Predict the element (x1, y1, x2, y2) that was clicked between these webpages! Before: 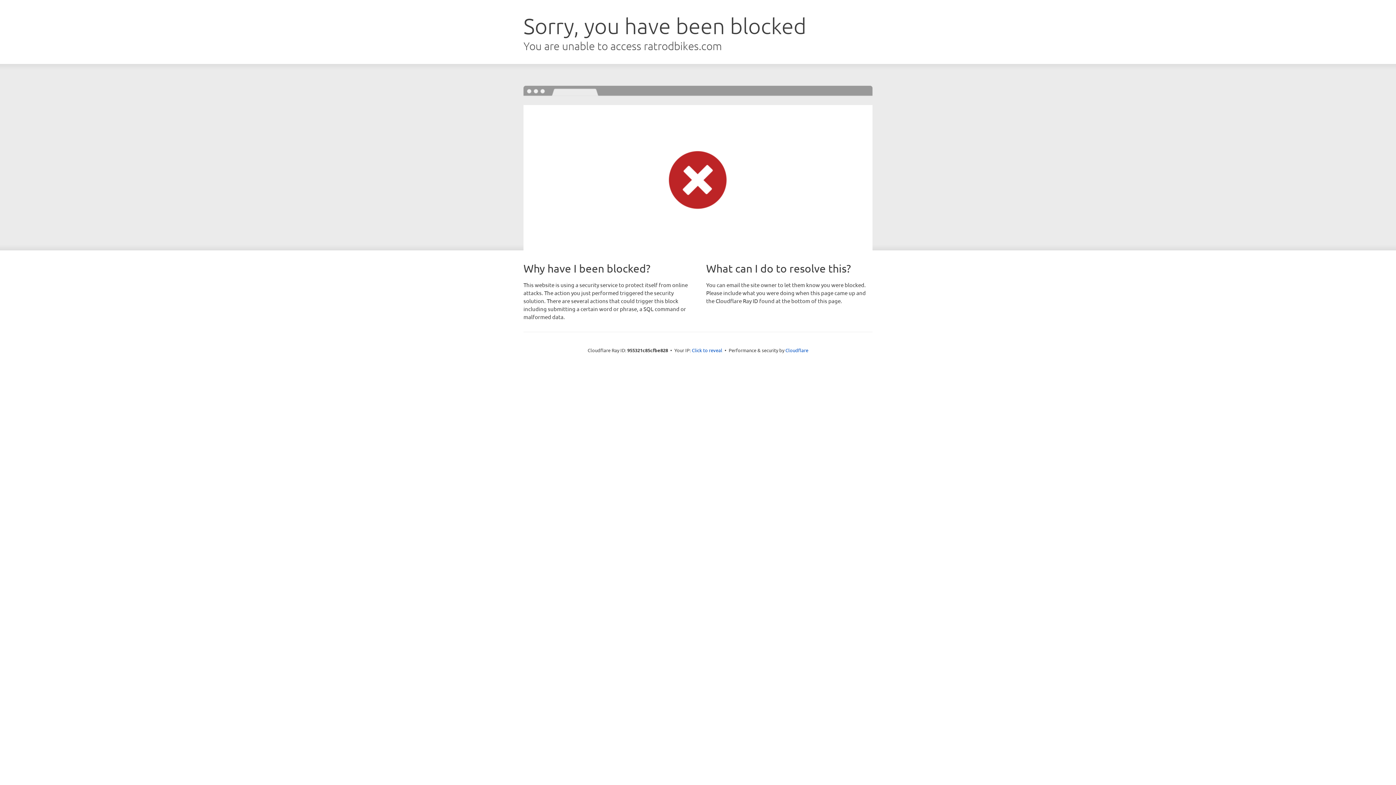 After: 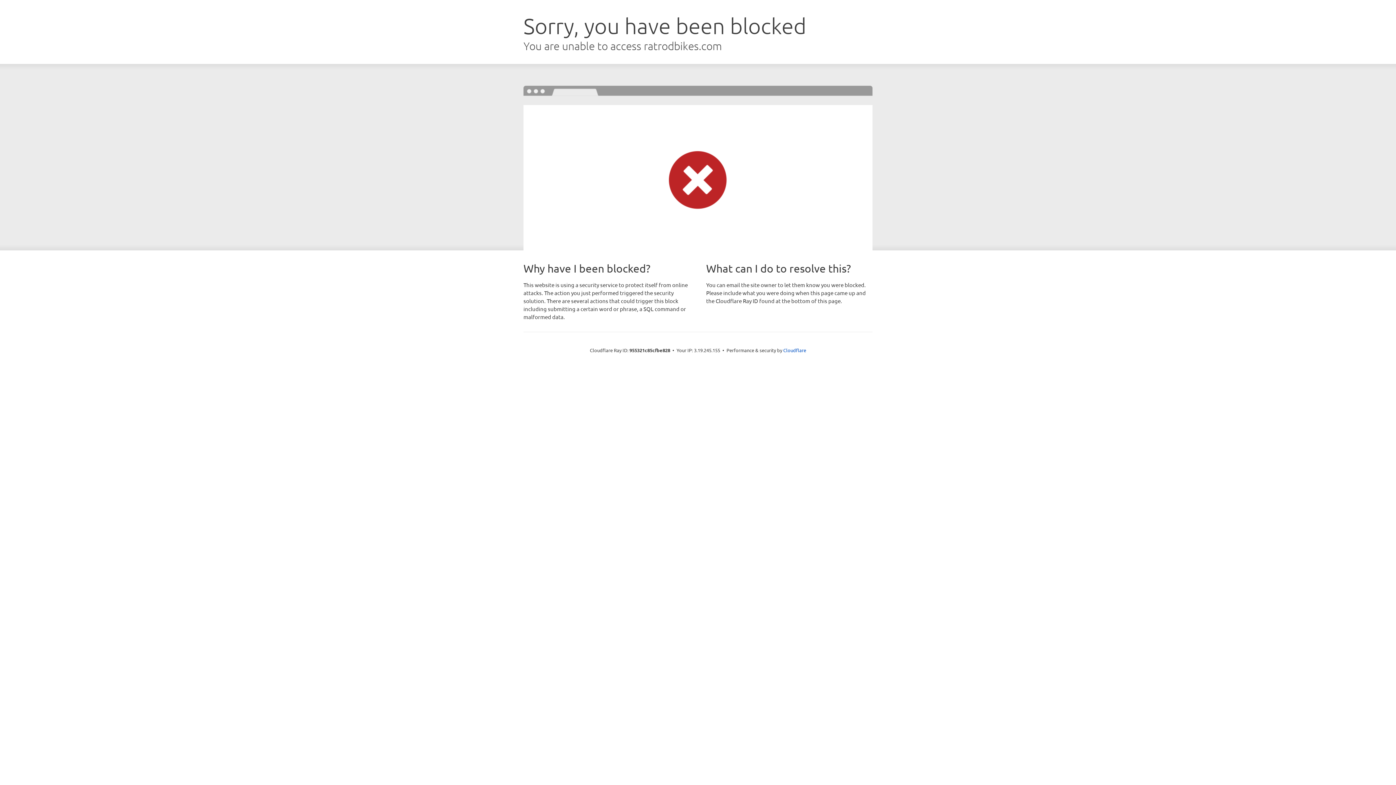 Action: bbox: (692, 346, 722, 353) label: Click to reveal